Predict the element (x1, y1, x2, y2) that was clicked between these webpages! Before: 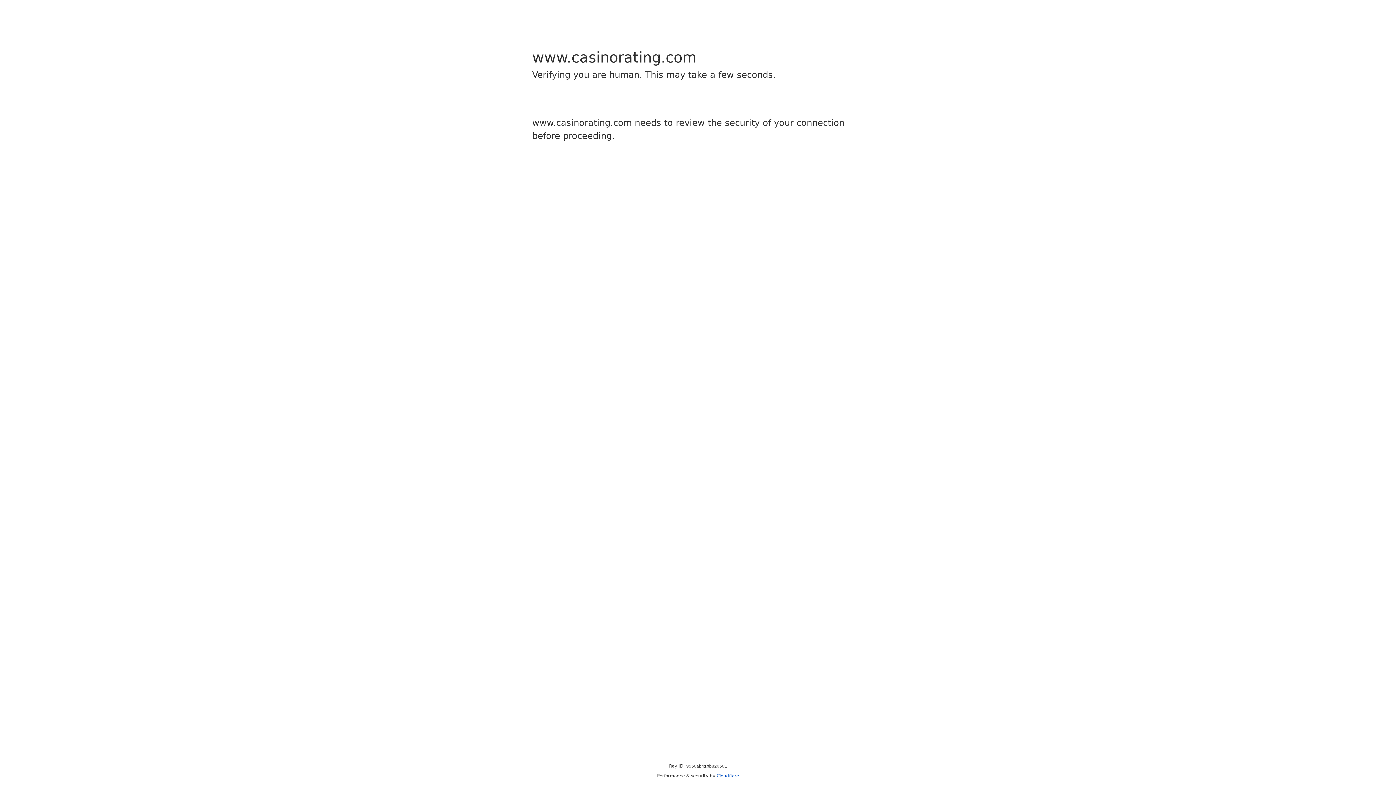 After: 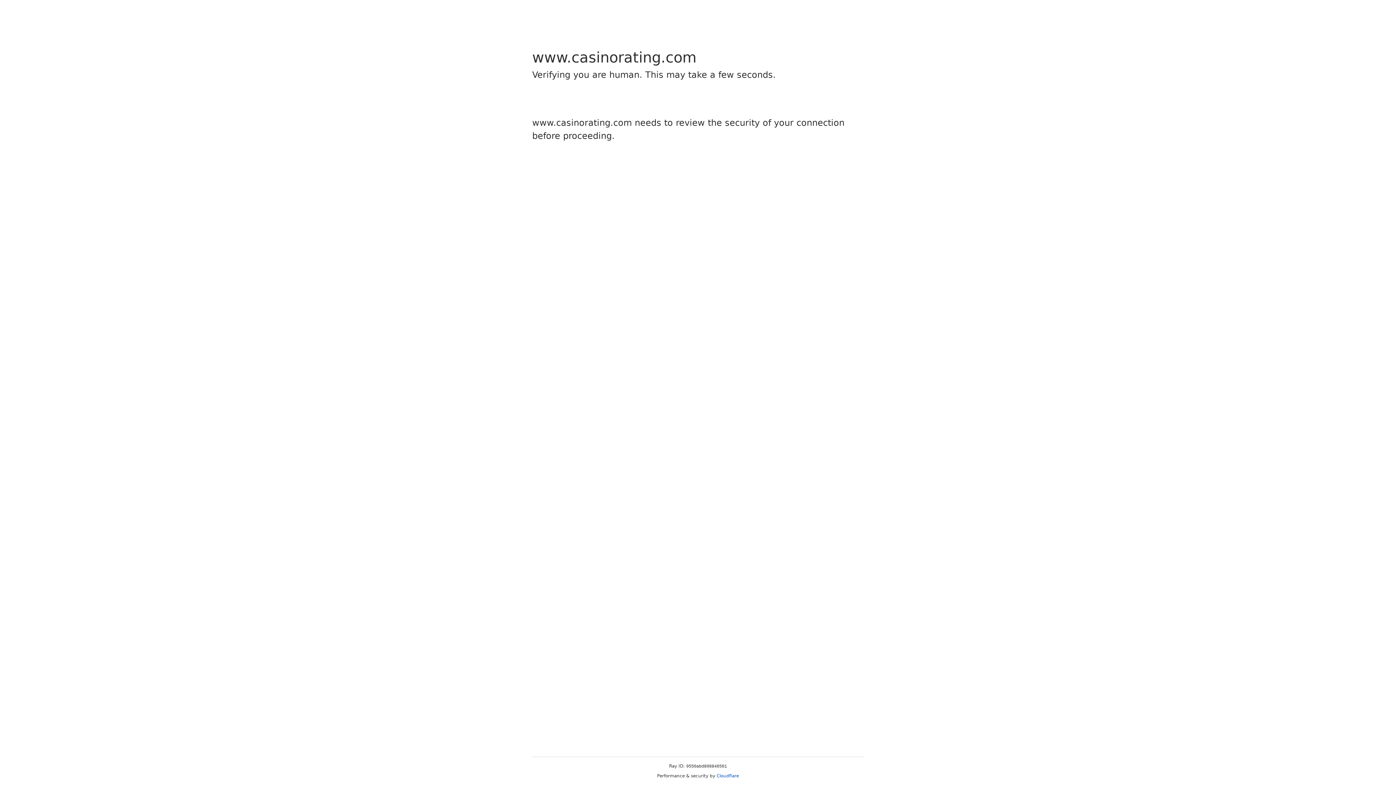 Action: label: Cloudflare bbox: (716, 773, 739, 778)